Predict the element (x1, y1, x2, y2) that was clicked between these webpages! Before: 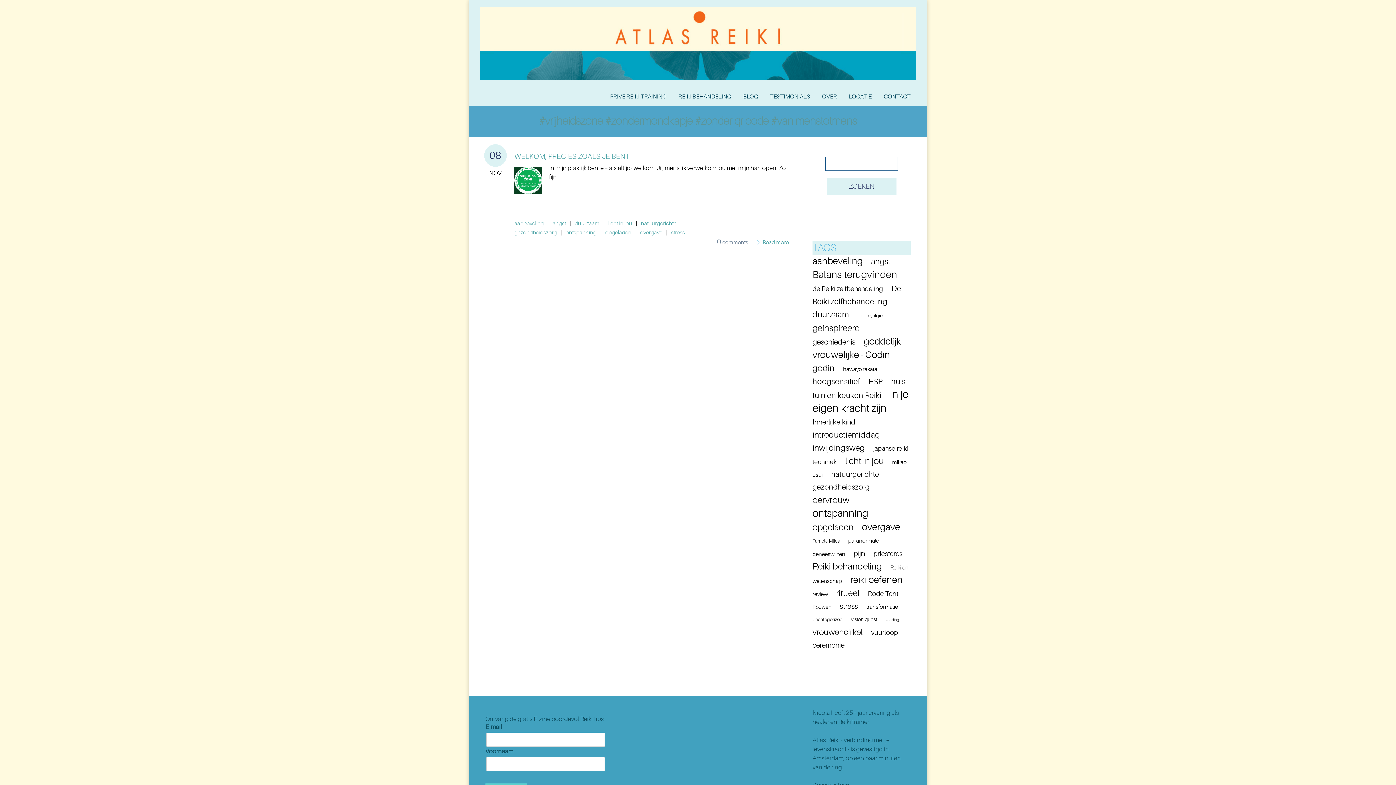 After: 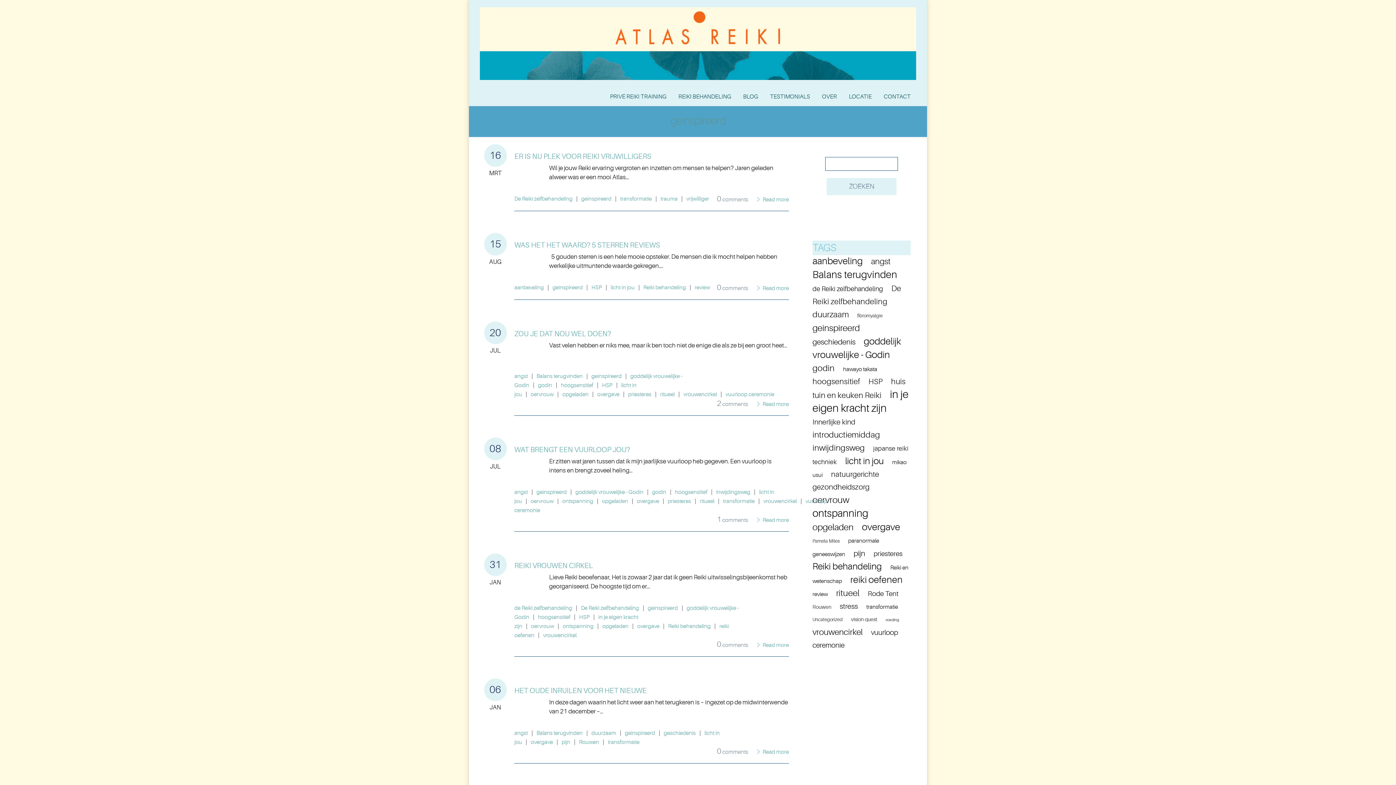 Action: label: geinspireerd (28 items) bbox: (812, 323, 860, 333)